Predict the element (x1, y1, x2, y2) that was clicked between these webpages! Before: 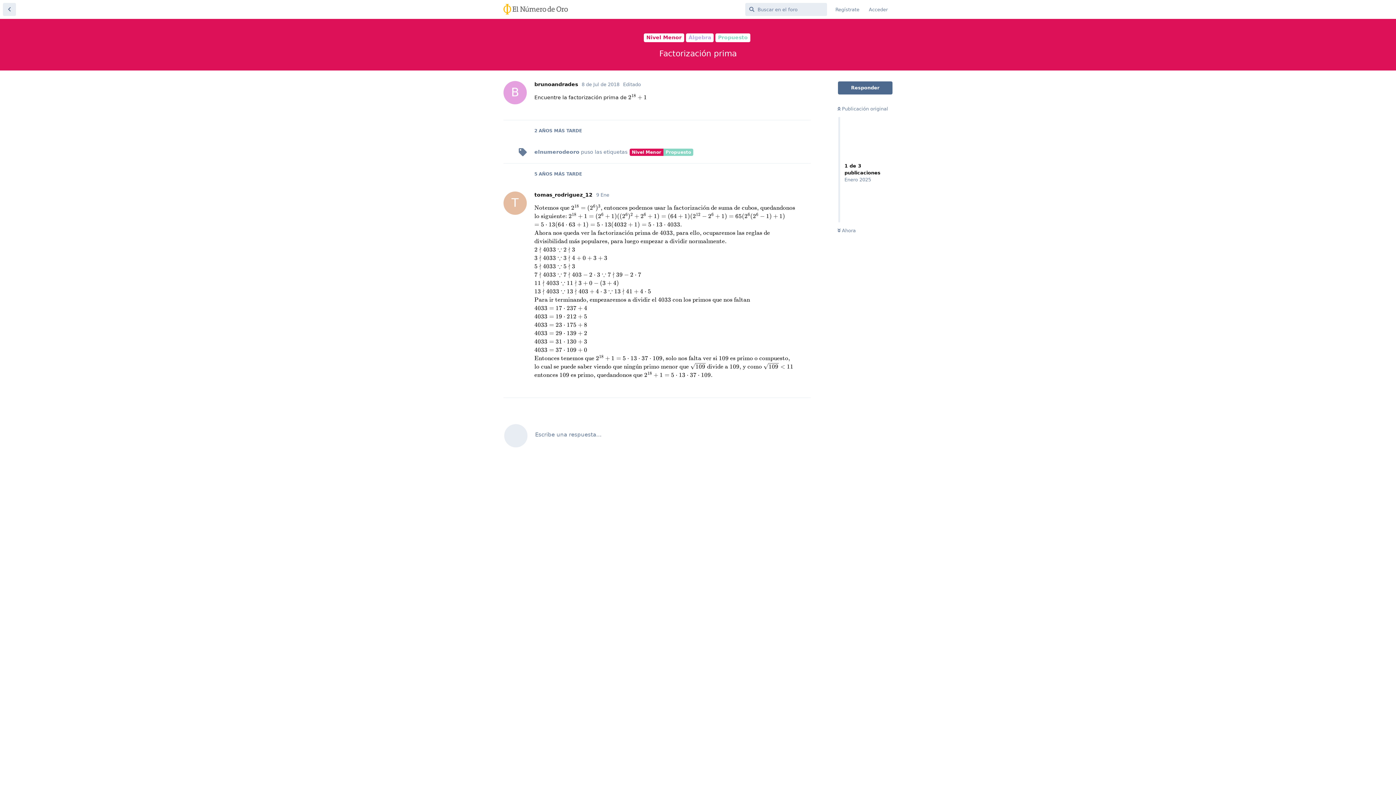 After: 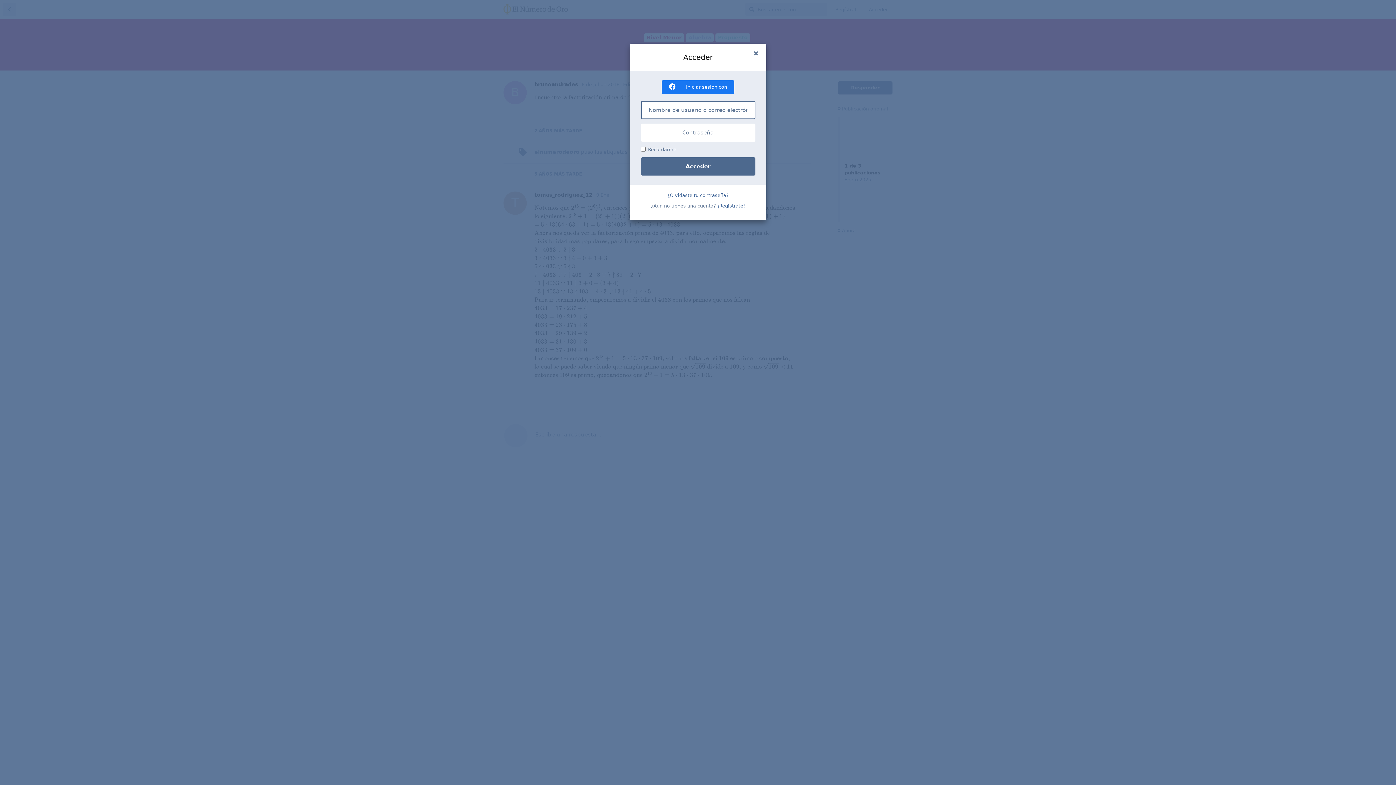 Action: bbox: (776, 377, 810, 390) label: Responder